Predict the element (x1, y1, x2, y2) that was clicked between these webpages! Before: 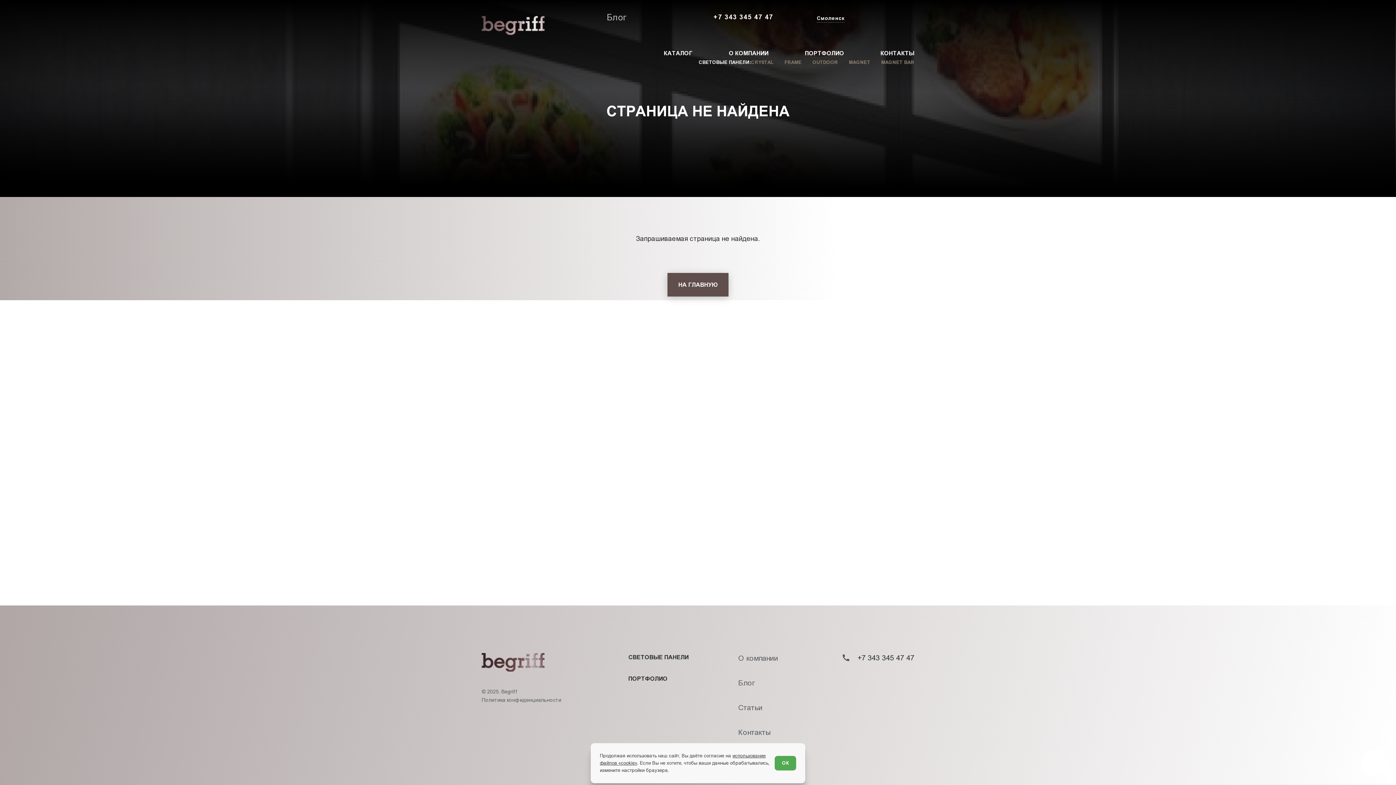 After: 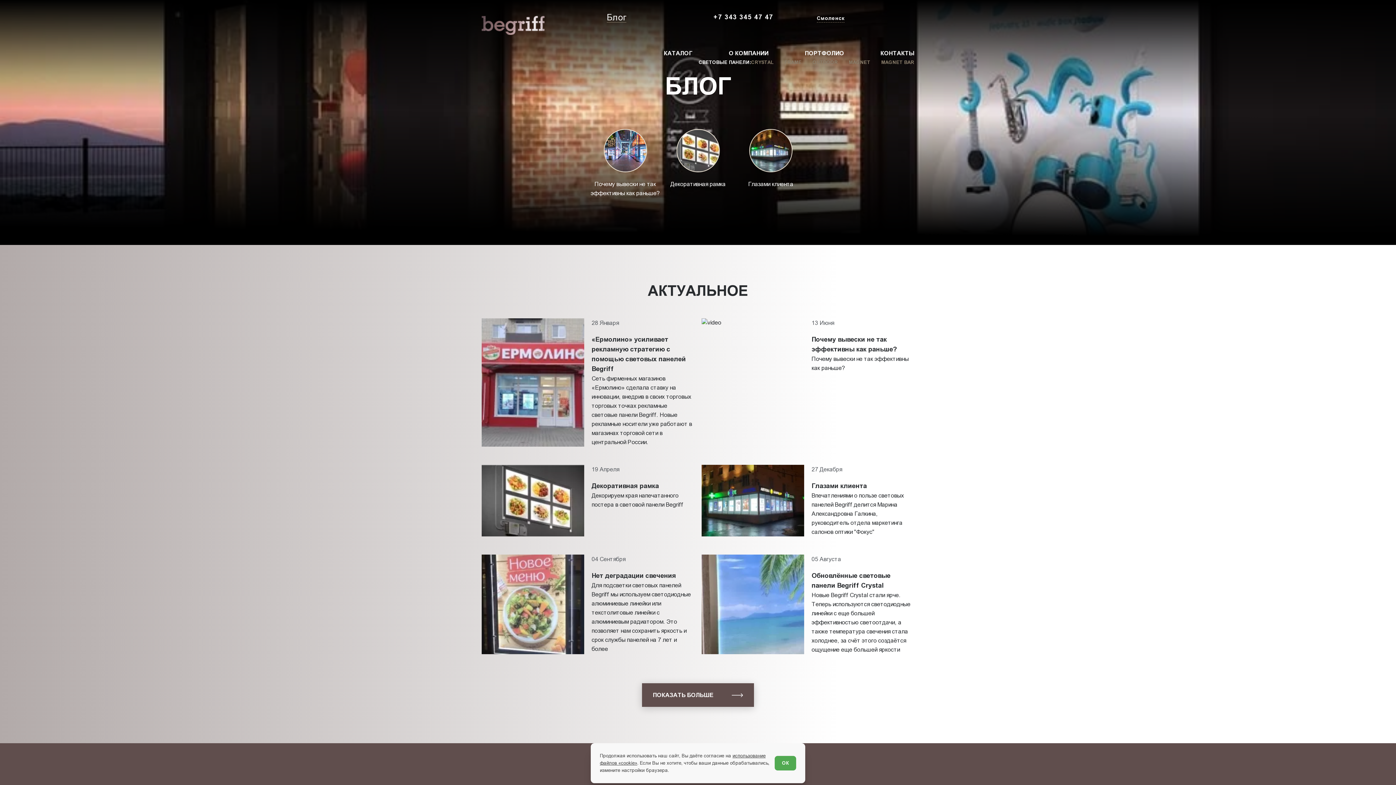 Action: bbox: (1362, 751, 1385, 774) label: Перейти в блог